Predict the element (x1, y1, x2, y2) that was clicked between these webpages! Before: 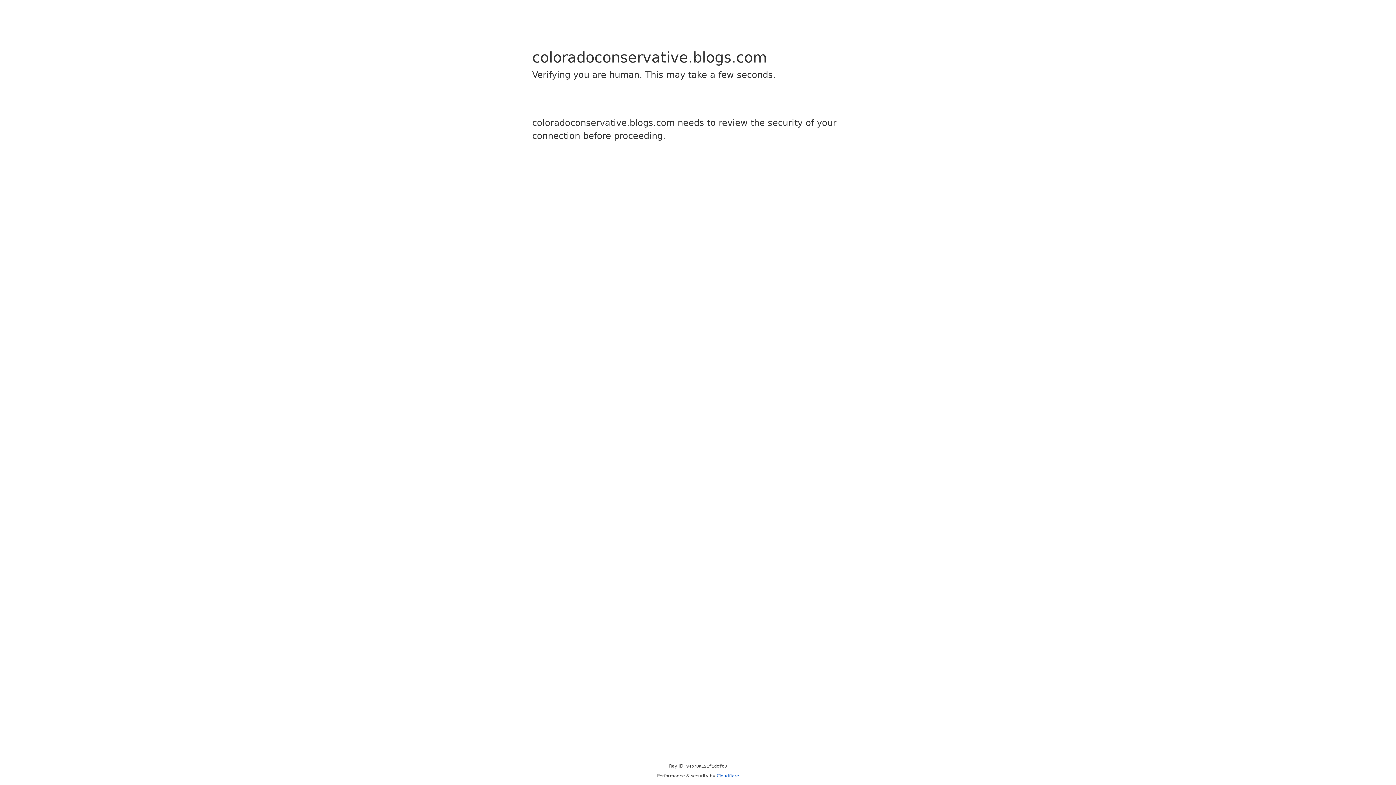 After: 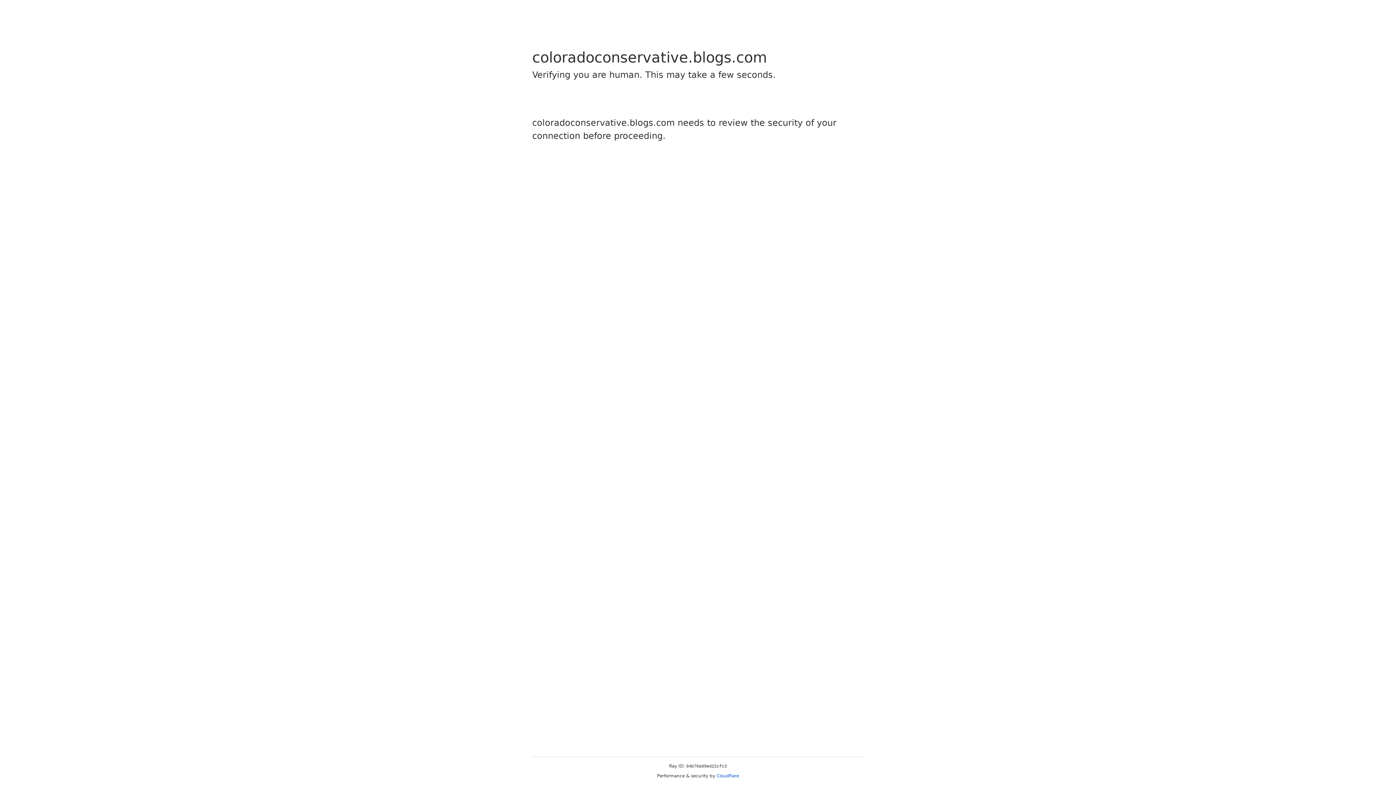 Action: bbox: (716, 773, 739, 778) label: Cloudflare